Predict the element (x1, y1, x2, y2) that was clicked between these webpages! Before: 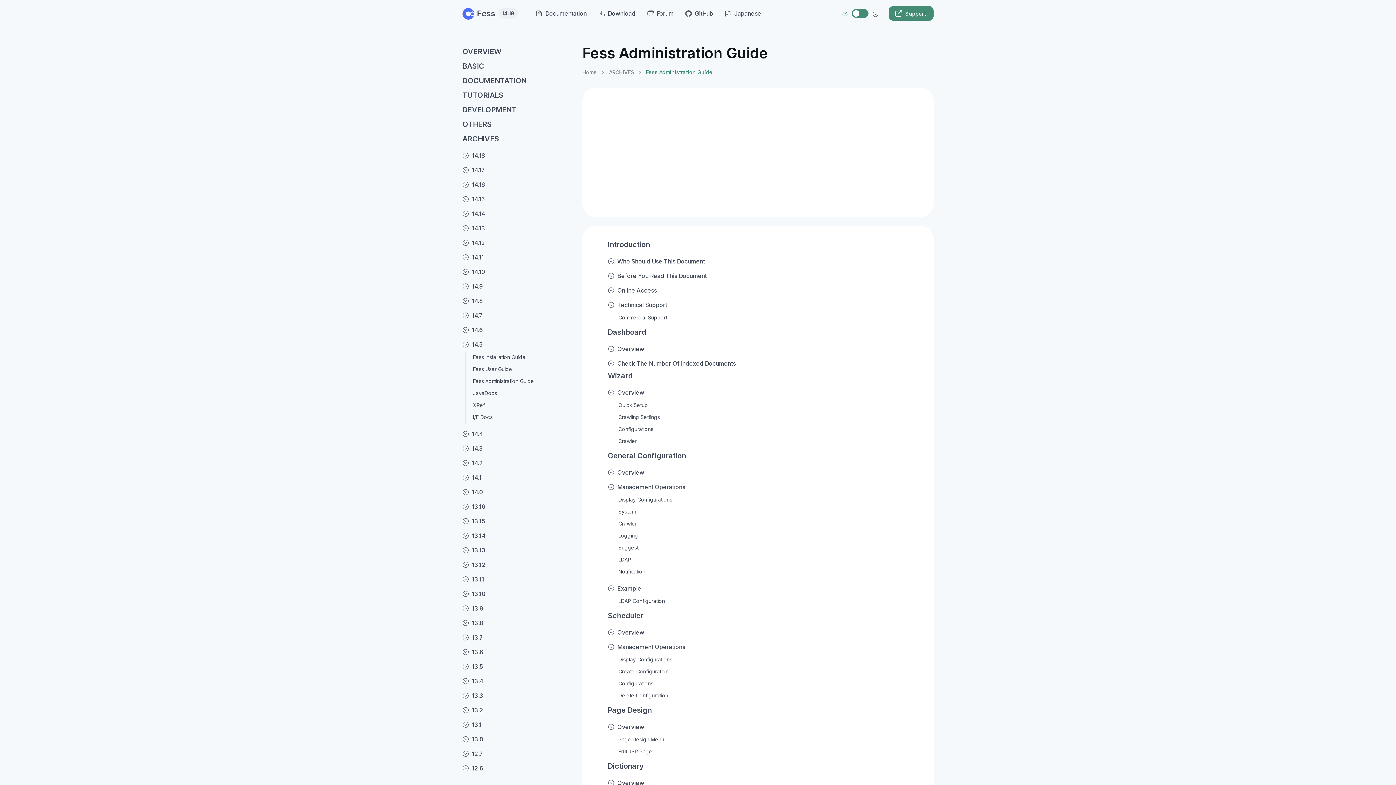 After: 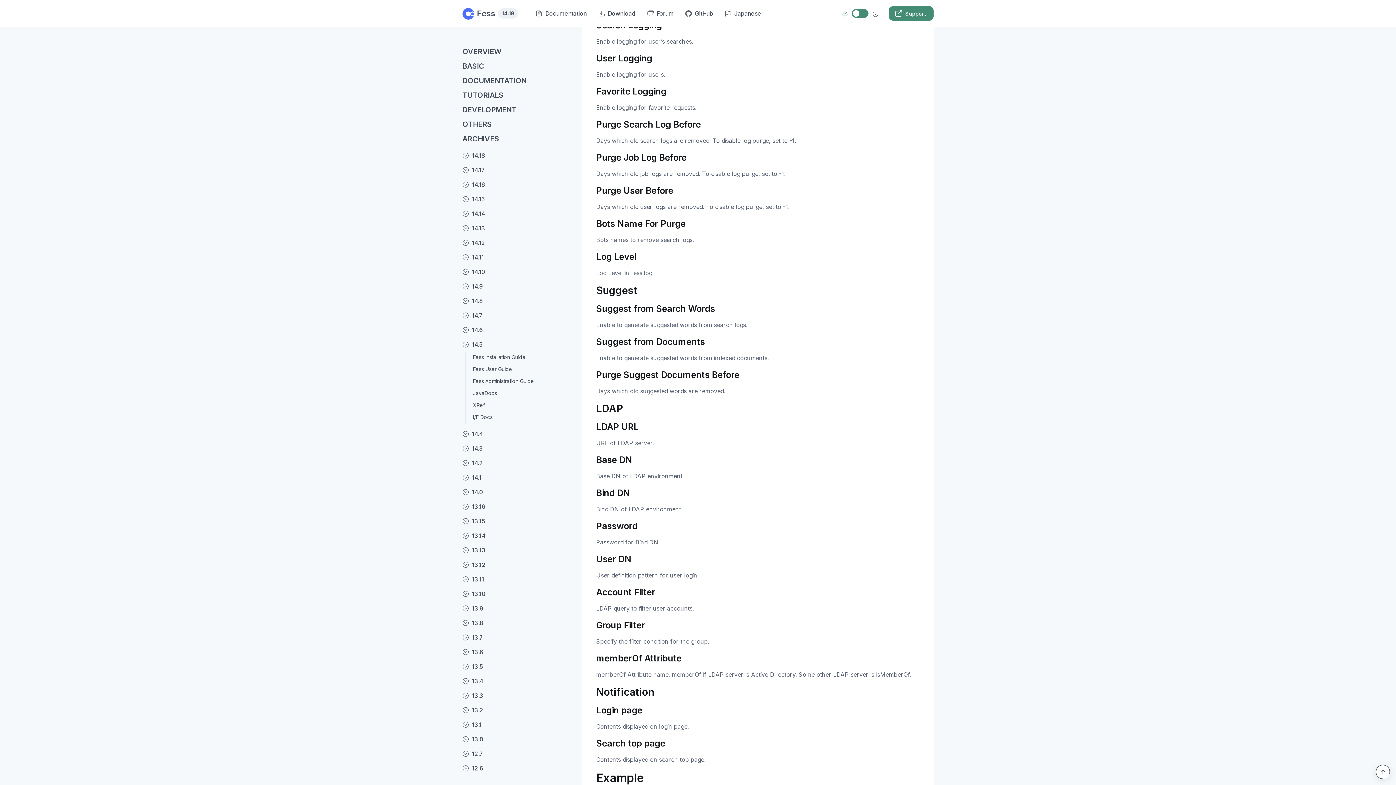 Action: bbox: (617, 530, 920, 541) label: Logging